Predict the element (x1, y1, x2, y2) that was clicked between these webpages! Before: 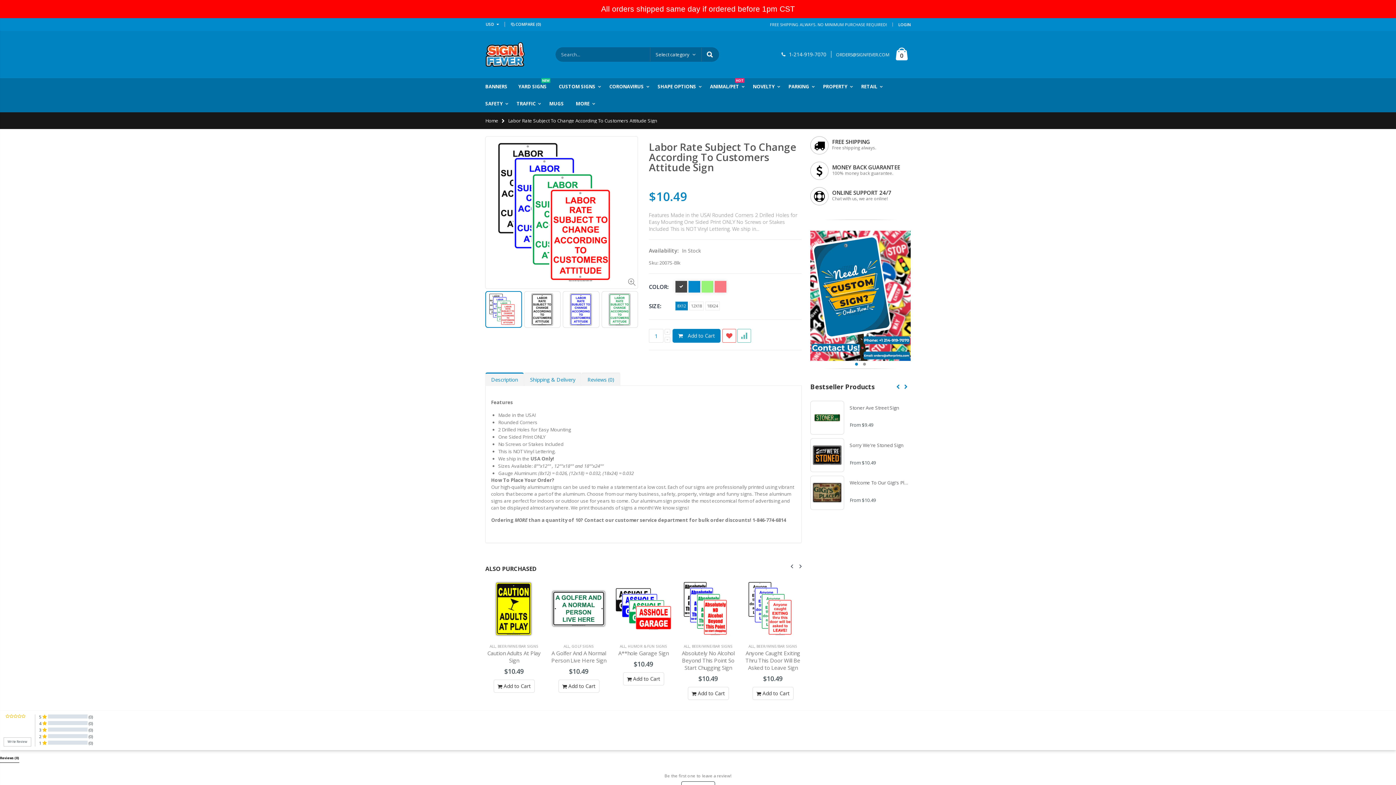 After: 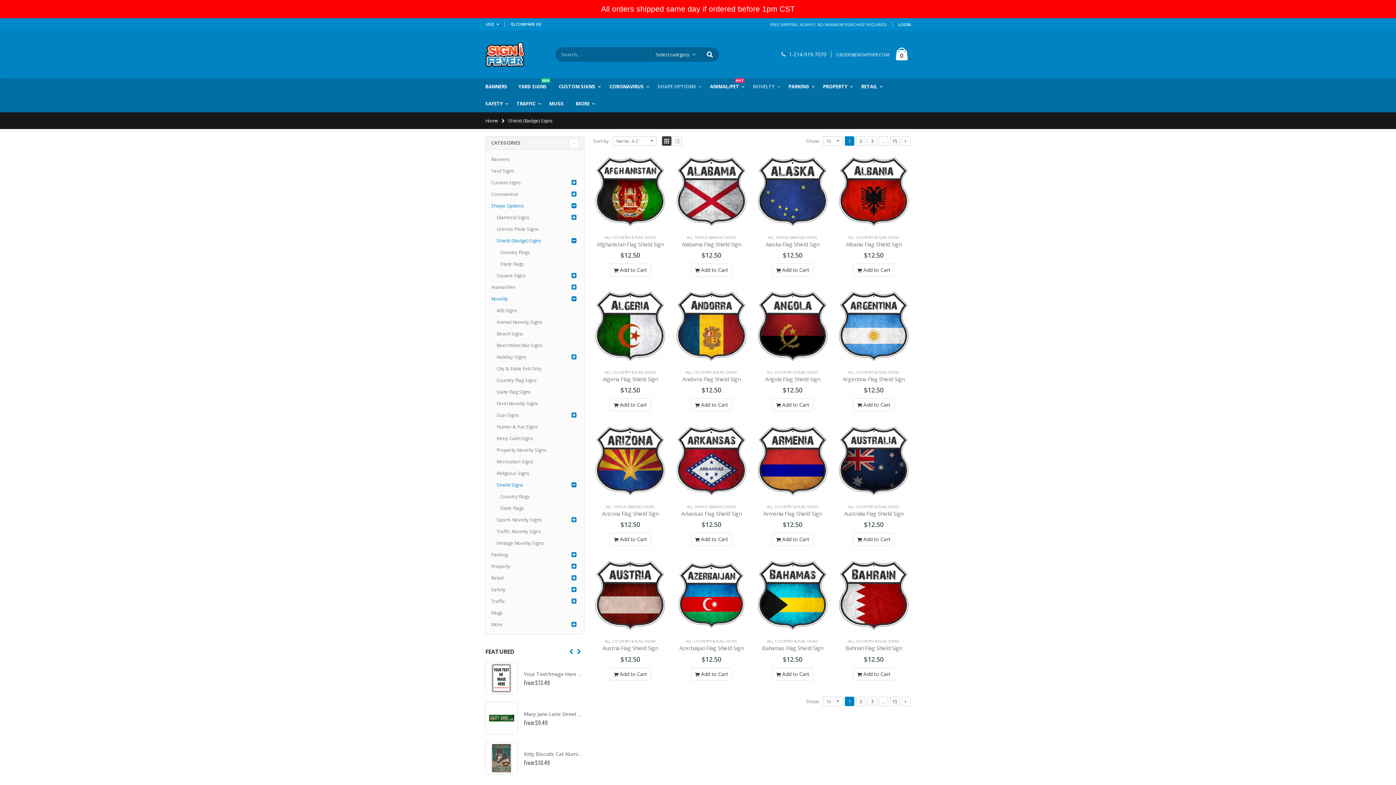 Action: label: SHAPE OPTIONS bbox: (657, 78, 705, 95)